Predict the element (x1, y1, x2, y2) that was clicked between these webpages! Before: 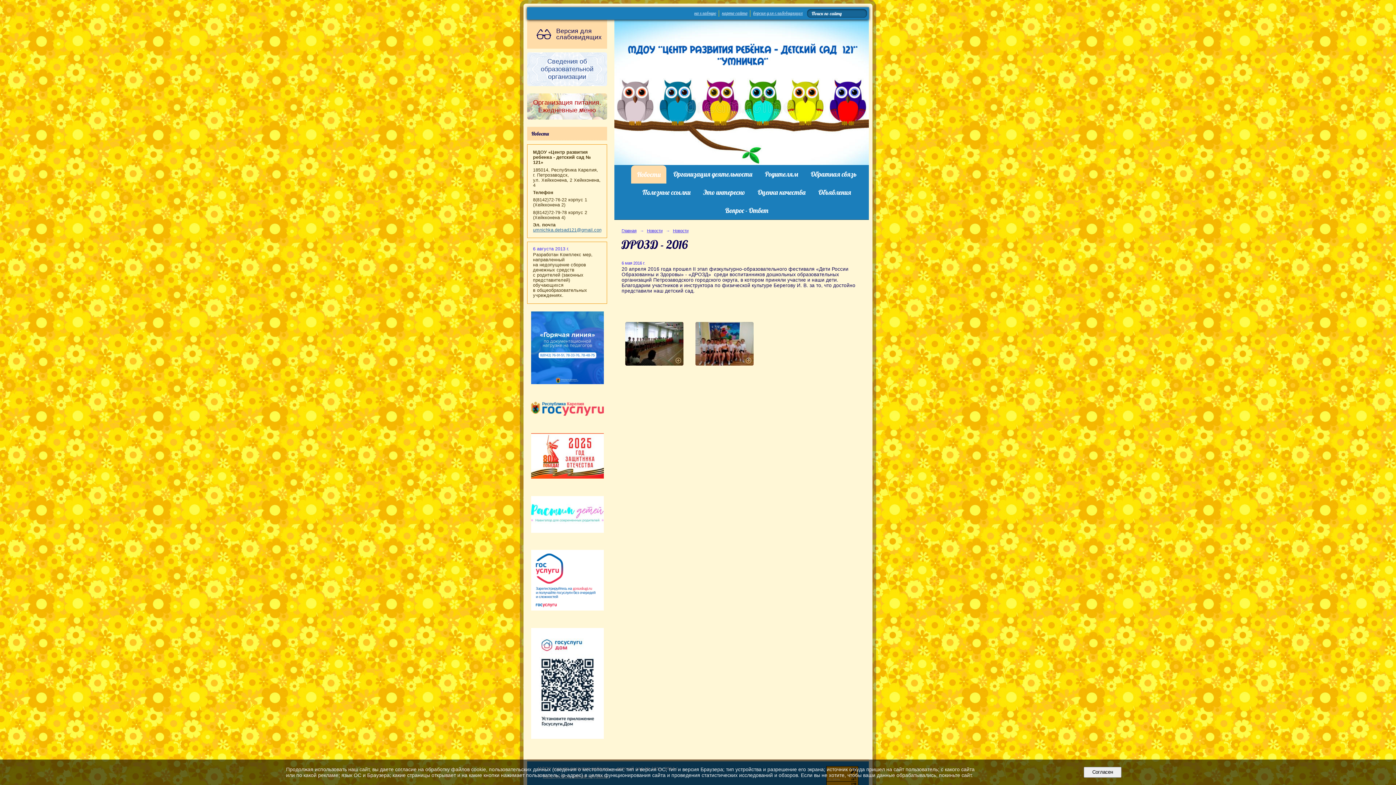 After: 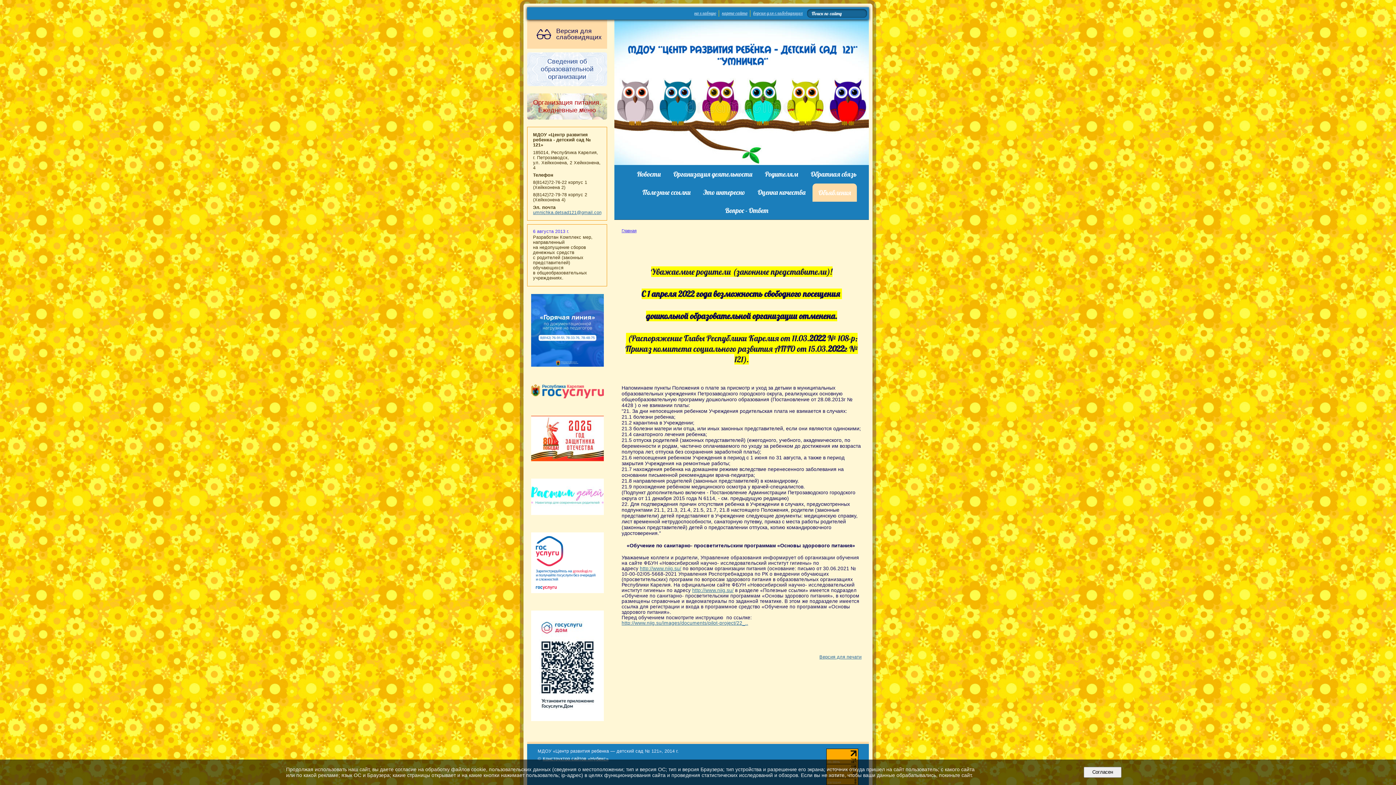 Action: bbox: (812, 183, 857, 201) label: Объявления